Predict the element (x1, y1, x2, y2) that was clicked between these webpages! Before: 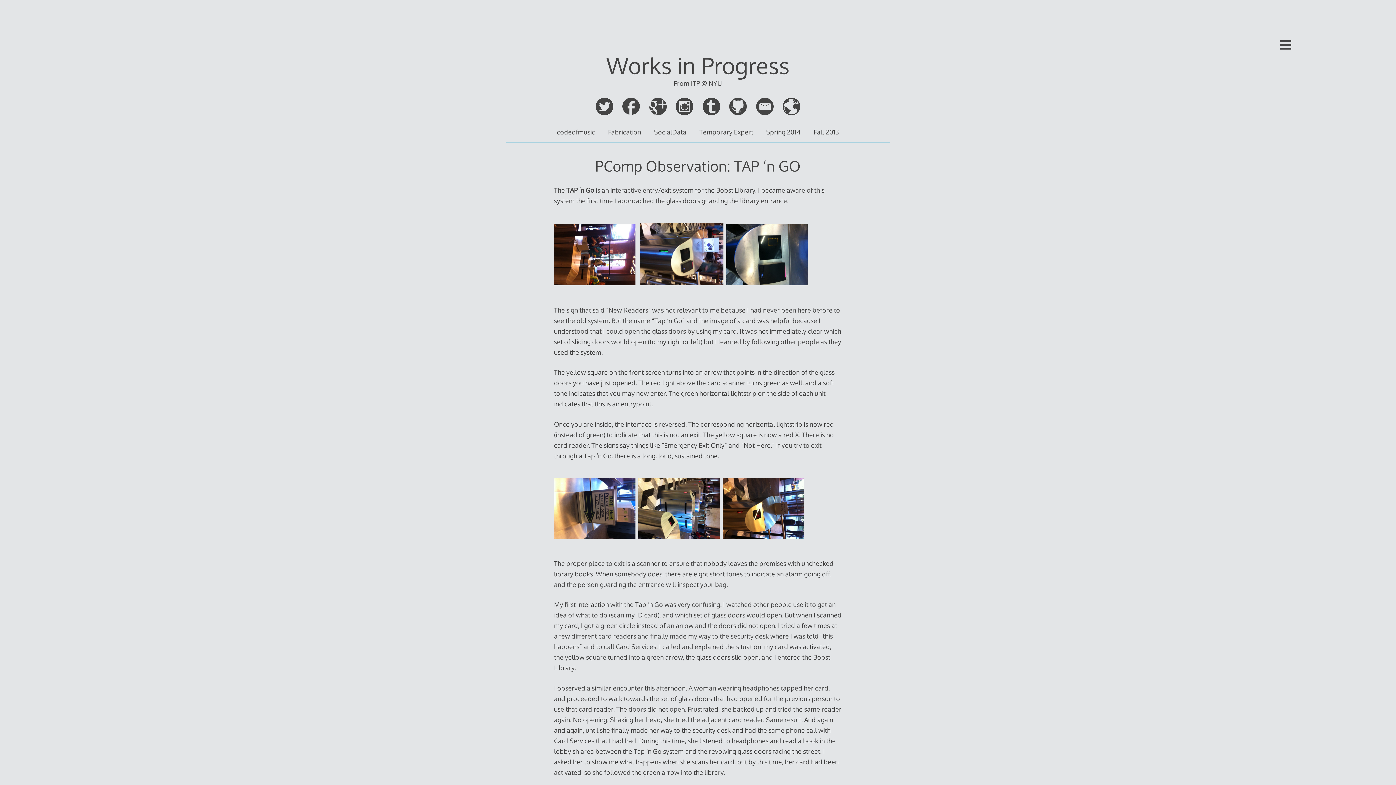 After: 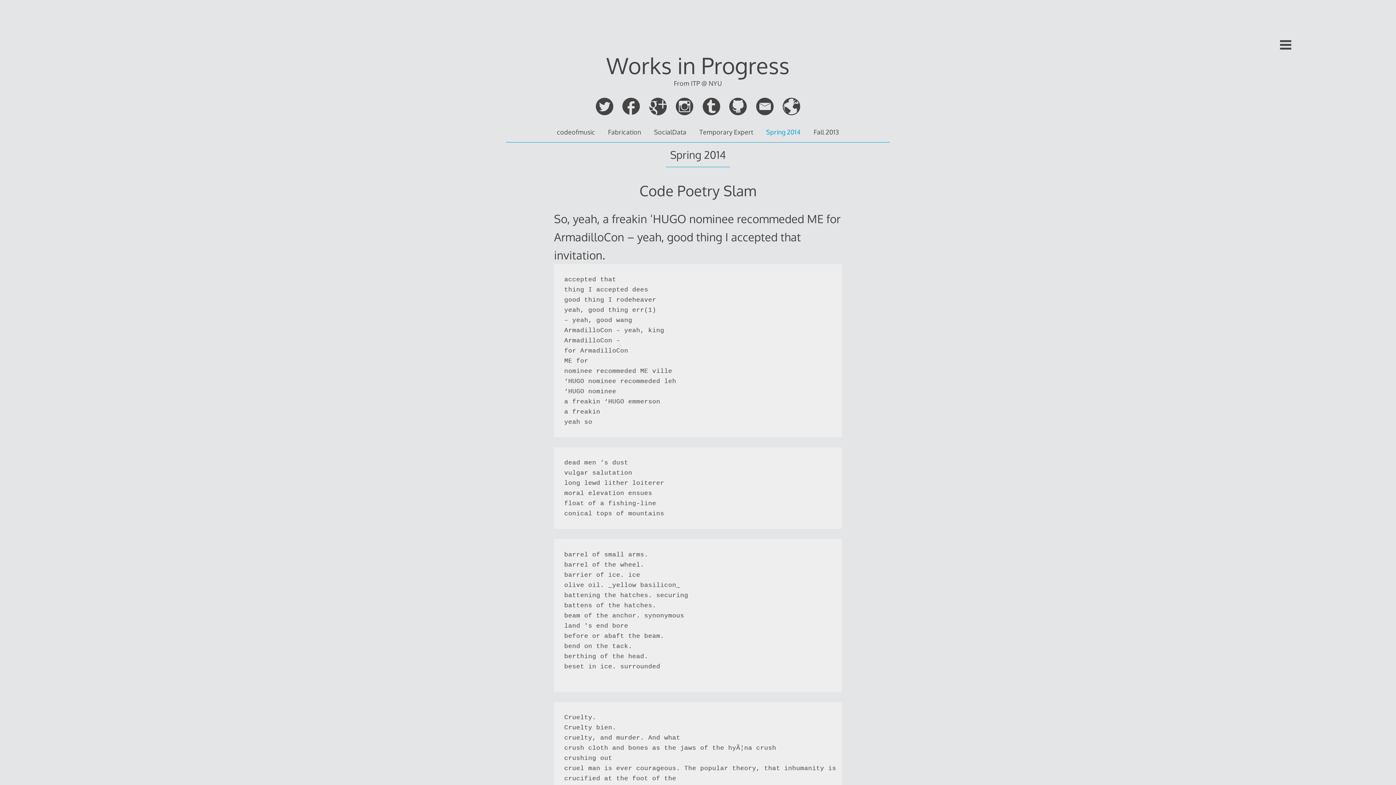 Action: label: Spring 2014 bbox: (766, 127, 800, 136)